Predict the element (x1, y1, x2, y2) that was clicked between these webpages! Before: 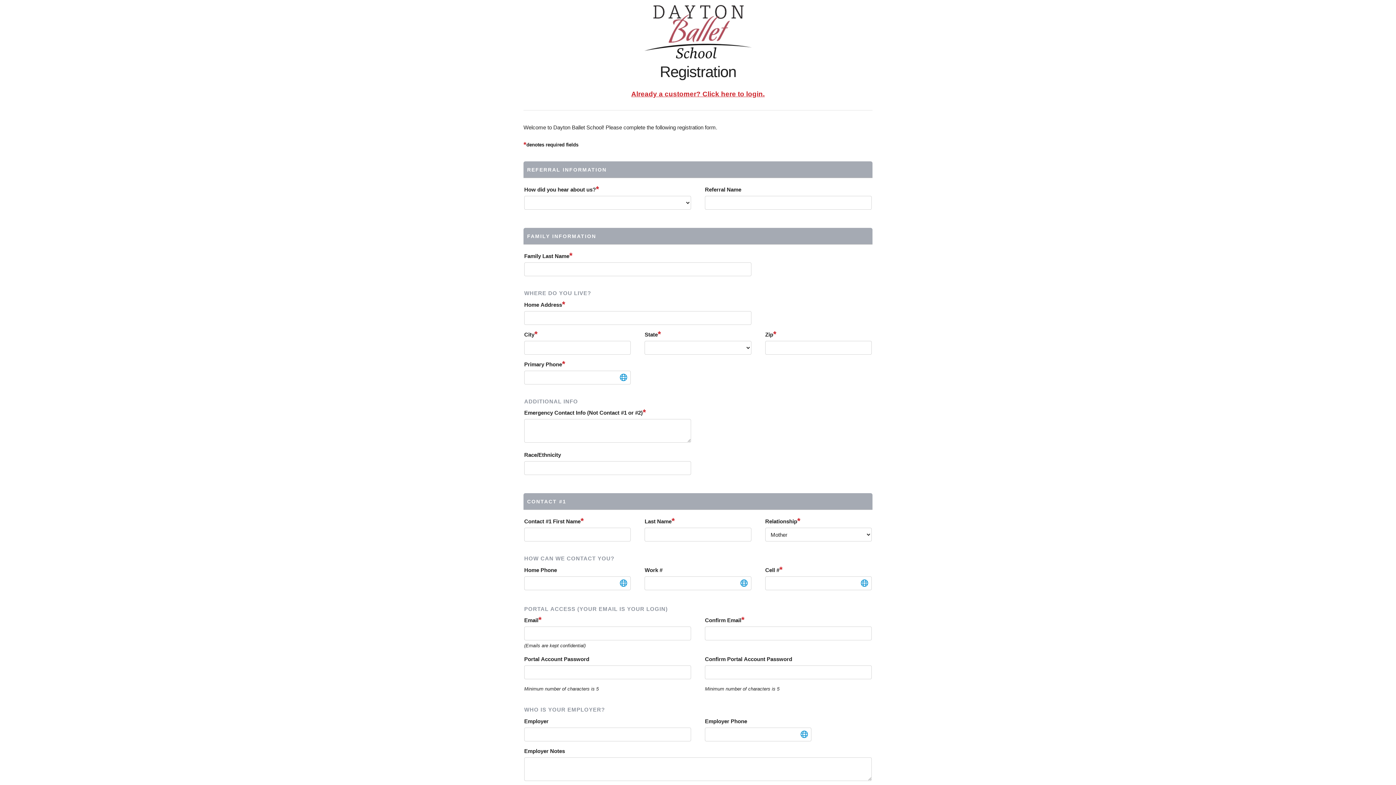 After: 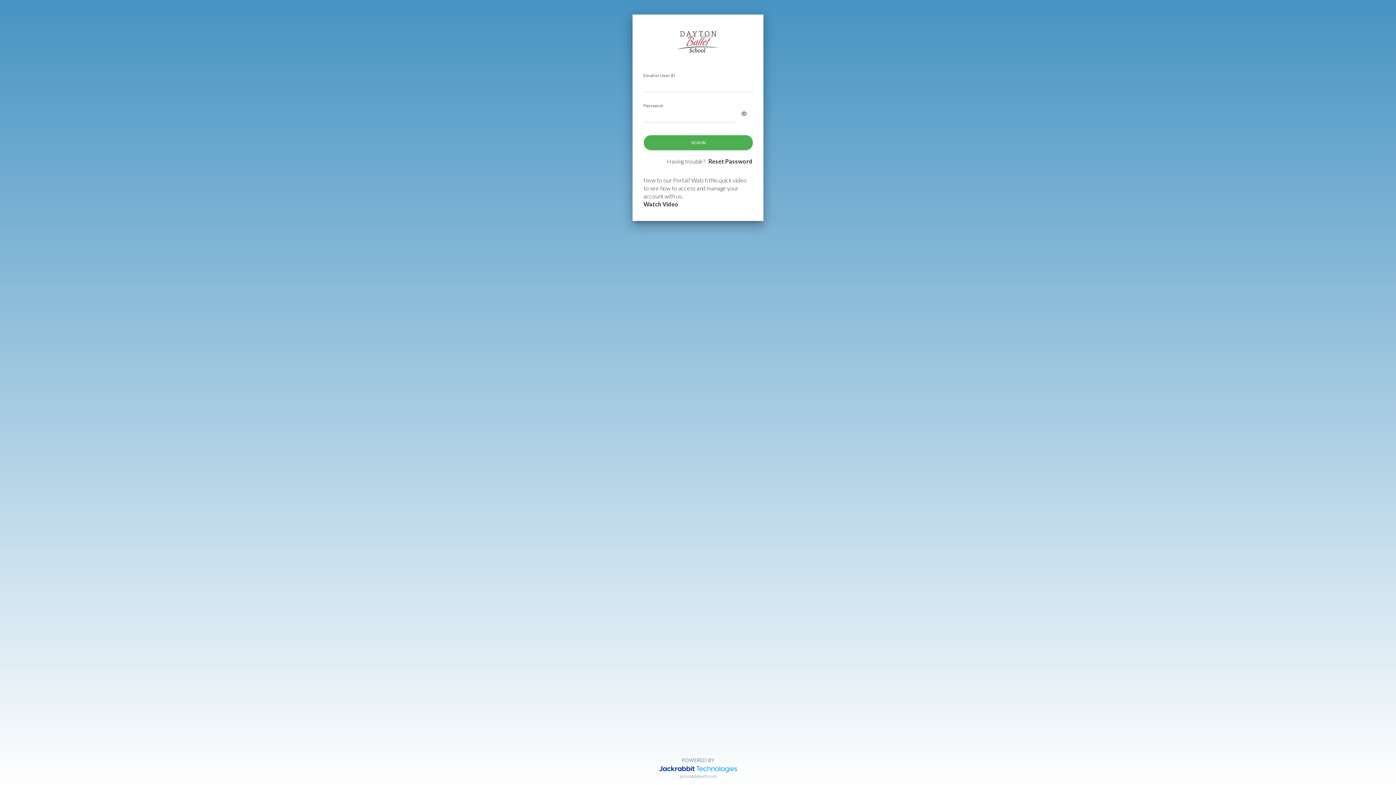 Action: bbox: (631, 90, 764, 97) label: Already a customer? Click here to login.